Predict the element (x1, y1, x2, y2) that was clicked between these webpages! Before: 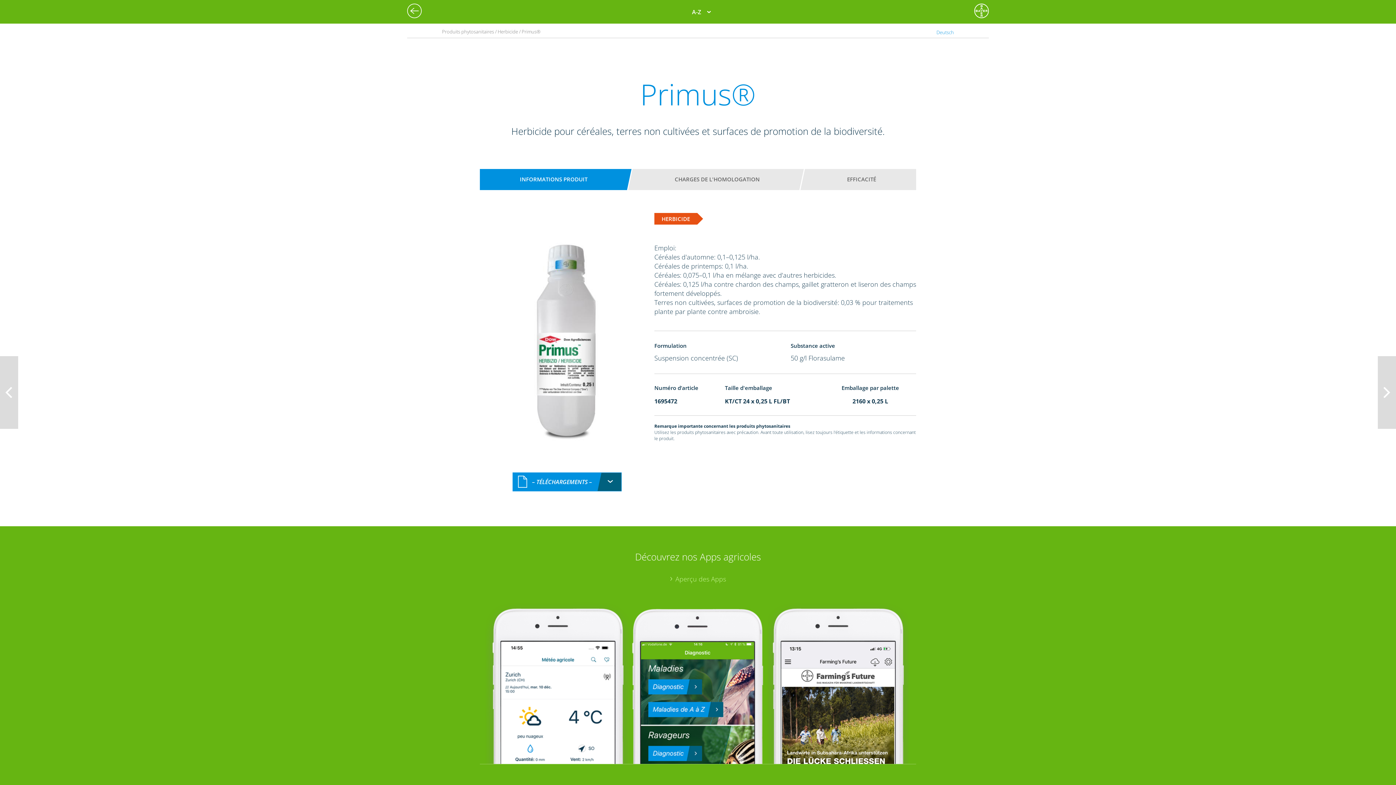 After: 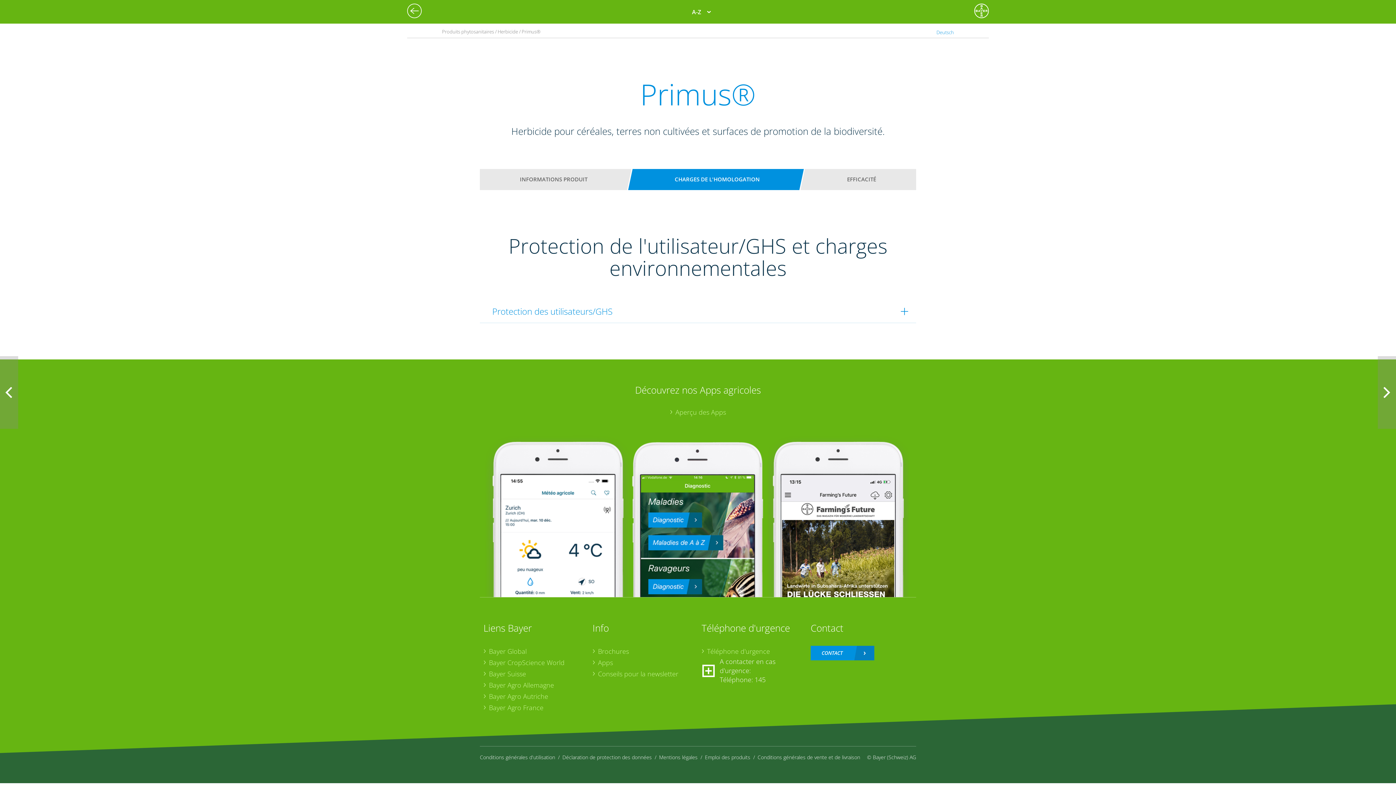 Action: bbox: (642, 172, 792, 186) label: CHARGES DE L'HOMOLOGATION